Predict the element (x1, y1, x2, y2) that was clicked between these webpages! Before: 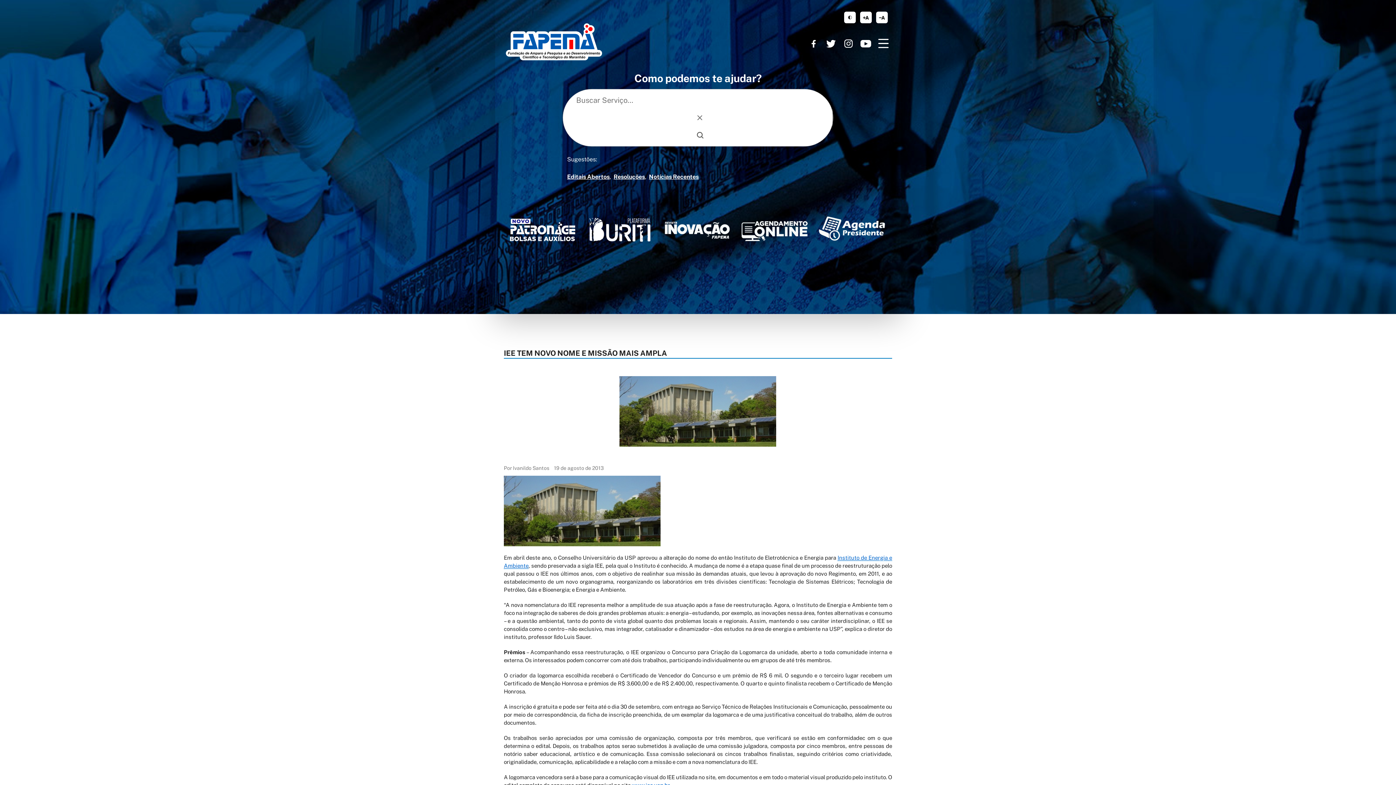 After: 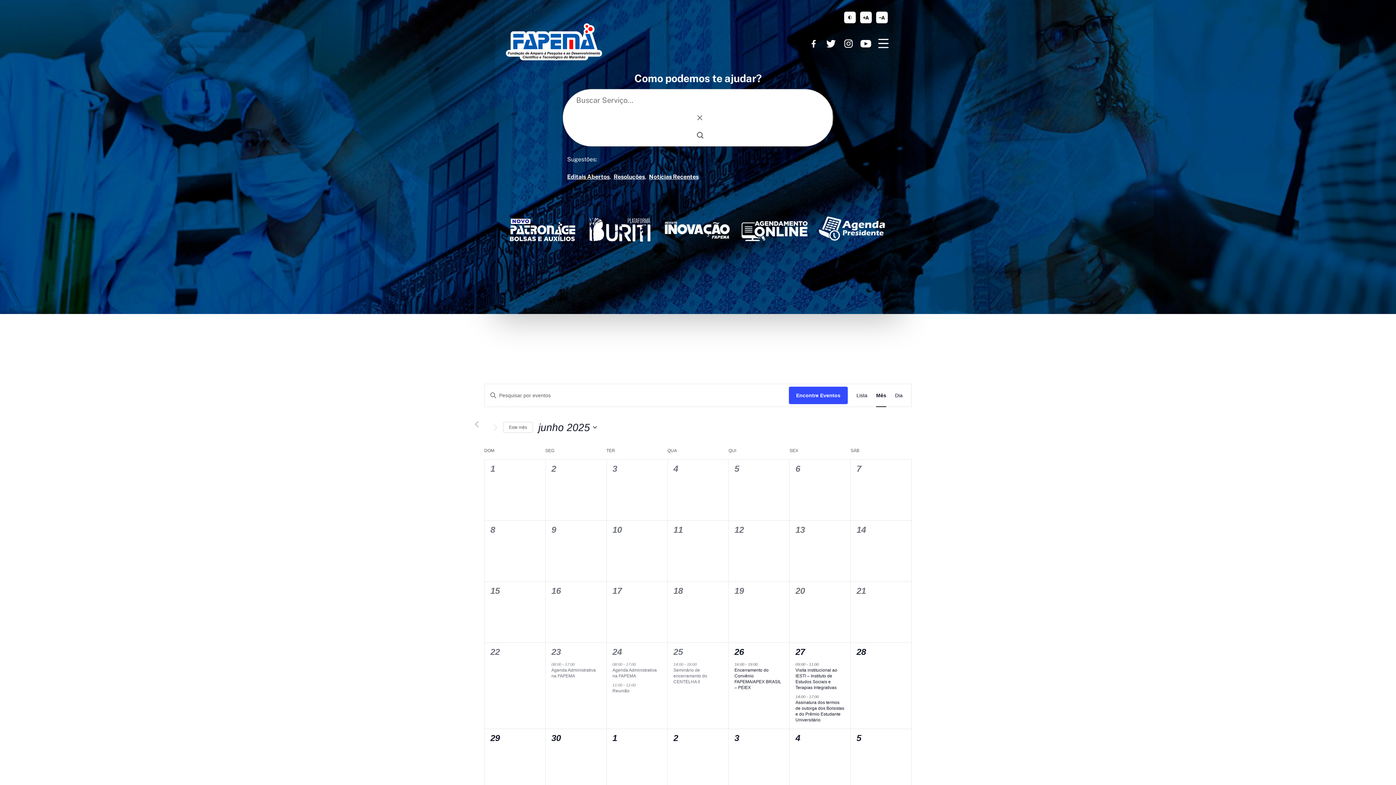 Action: bbox: (813, 212, 890, 243)